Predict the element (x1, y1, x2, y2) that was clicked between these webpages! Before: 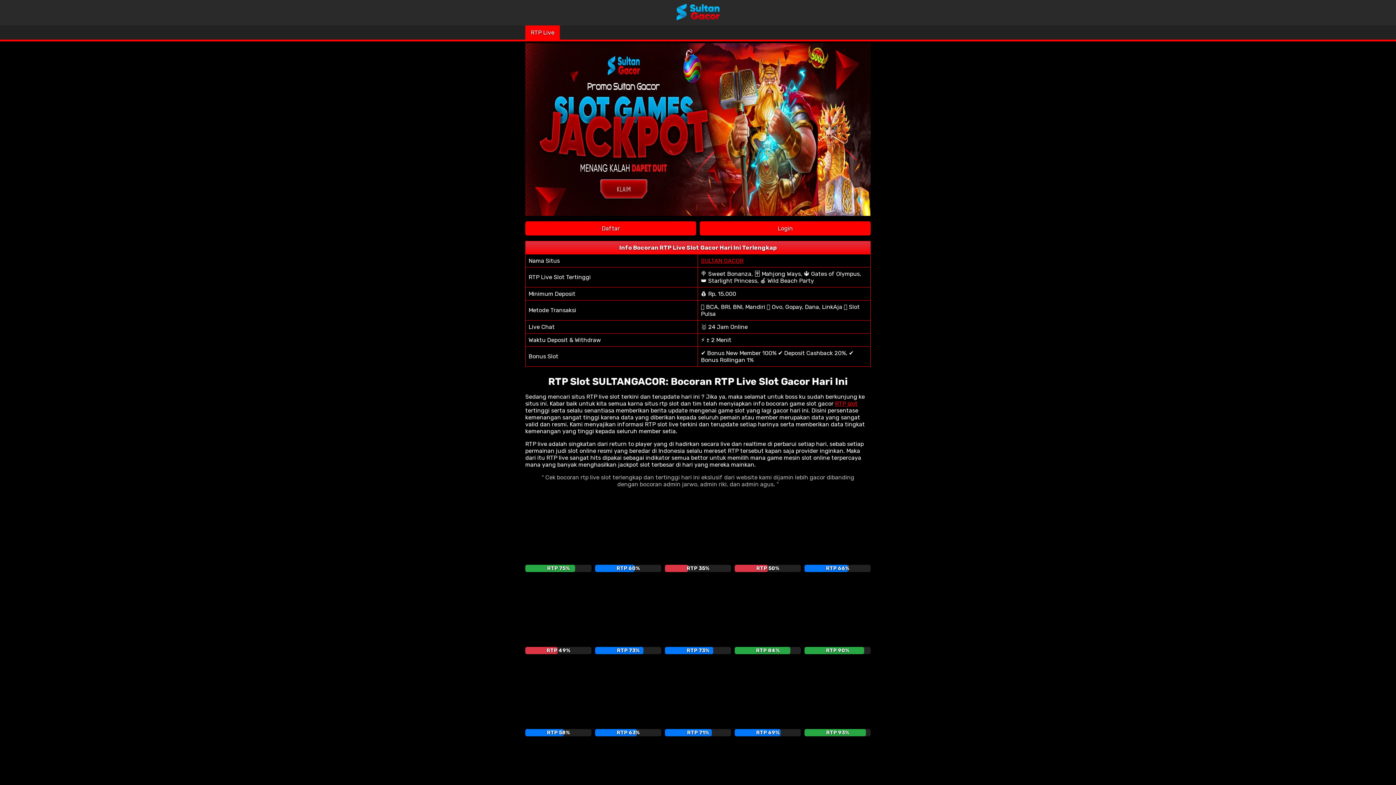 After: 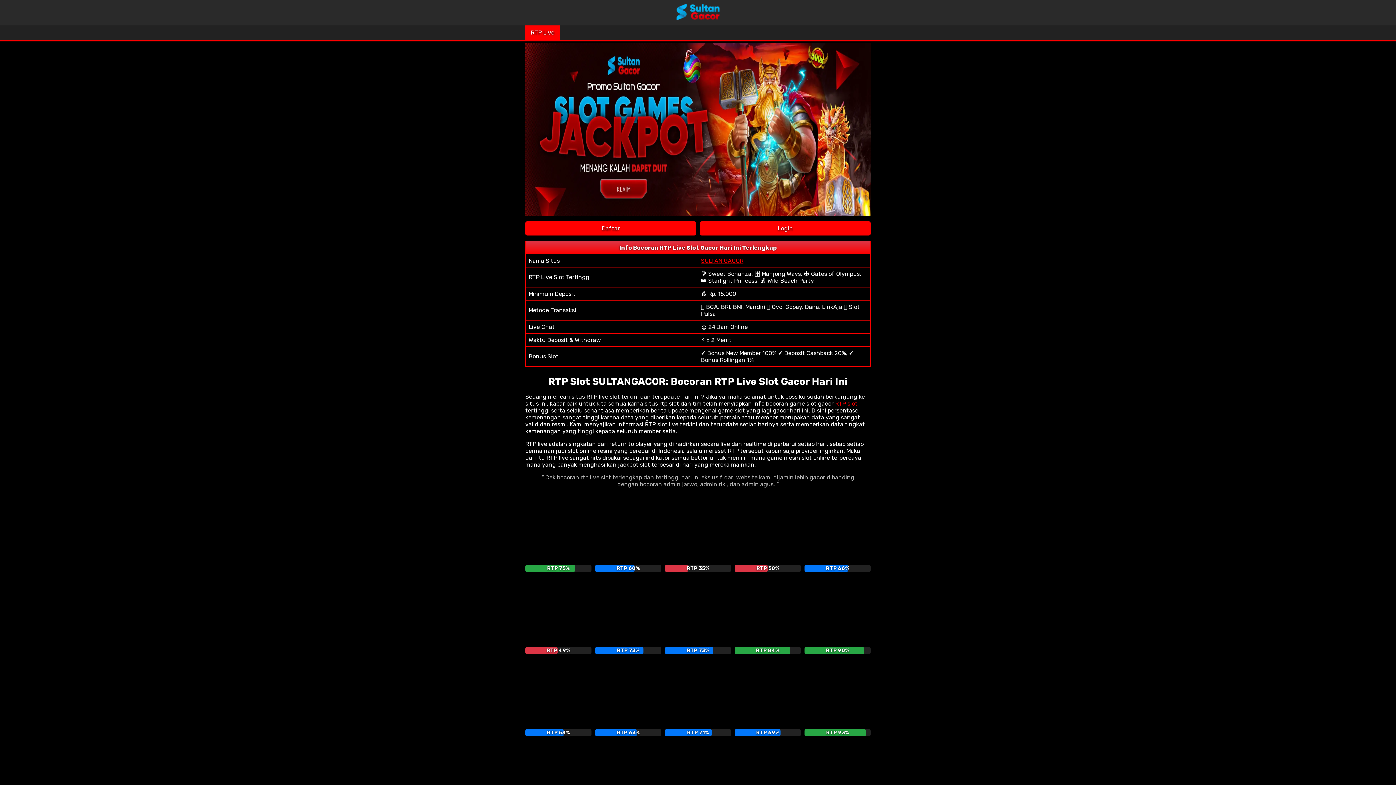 Action: bbox: (700, 221, 870, 235) label: Login